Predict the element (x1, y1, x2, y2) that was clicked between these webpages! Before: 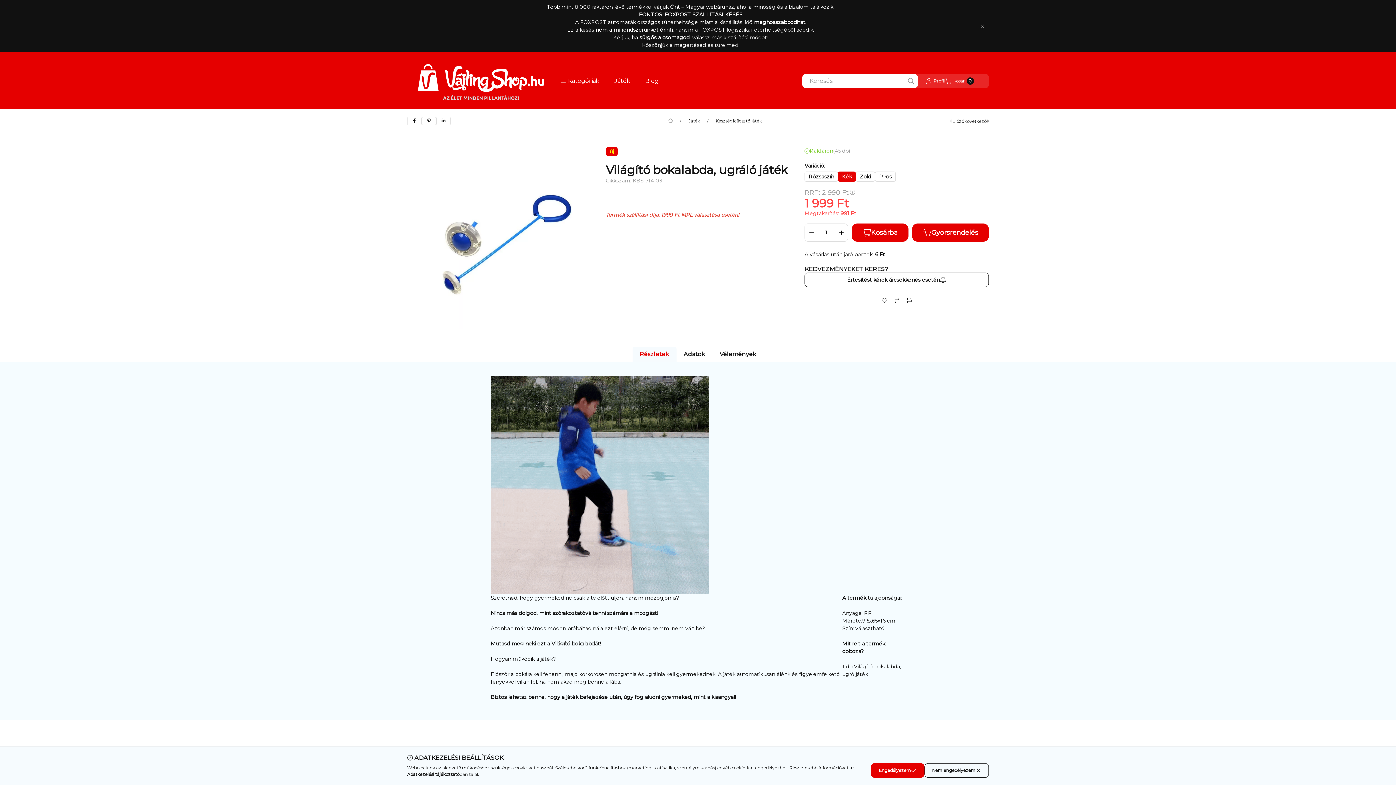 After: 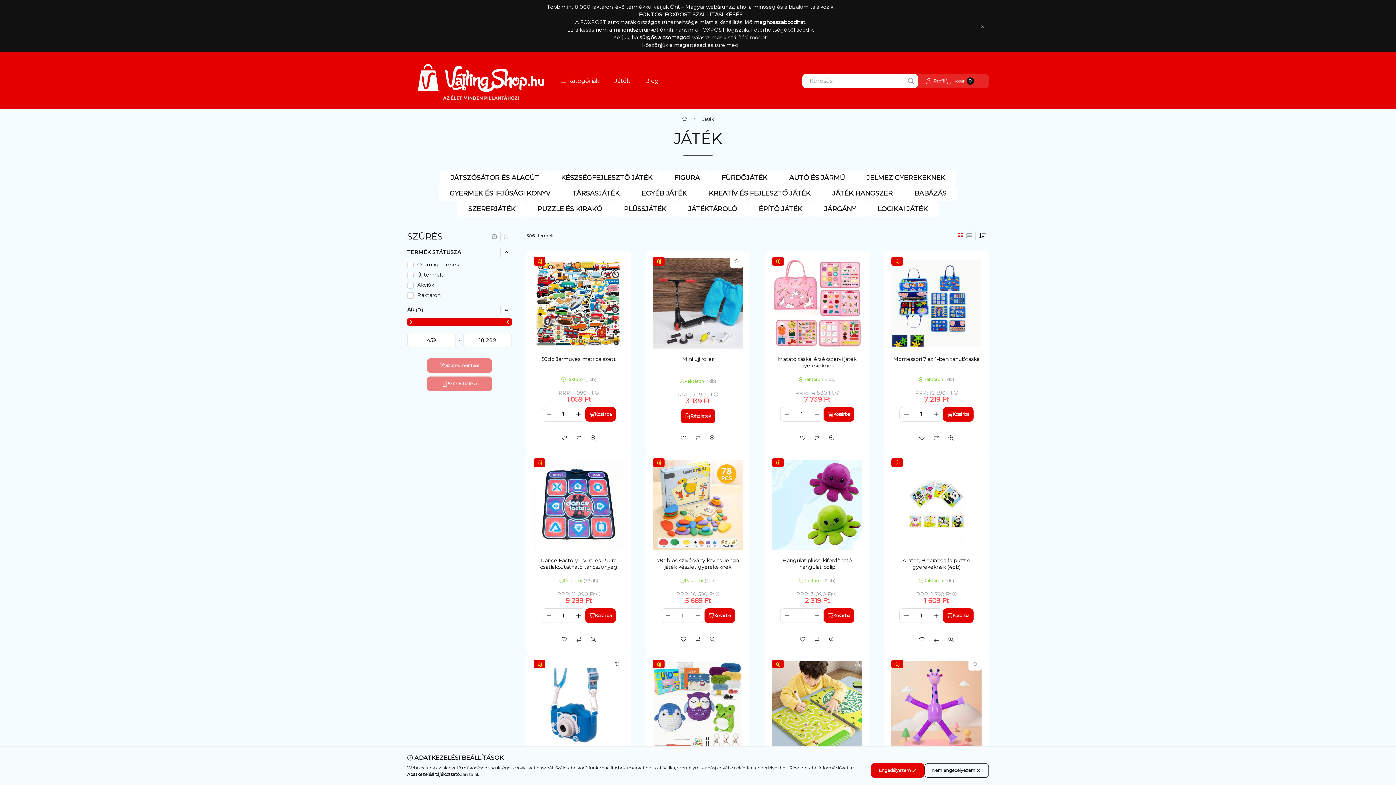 Action: label: Játék bbox: (688, 118, 700, 123)